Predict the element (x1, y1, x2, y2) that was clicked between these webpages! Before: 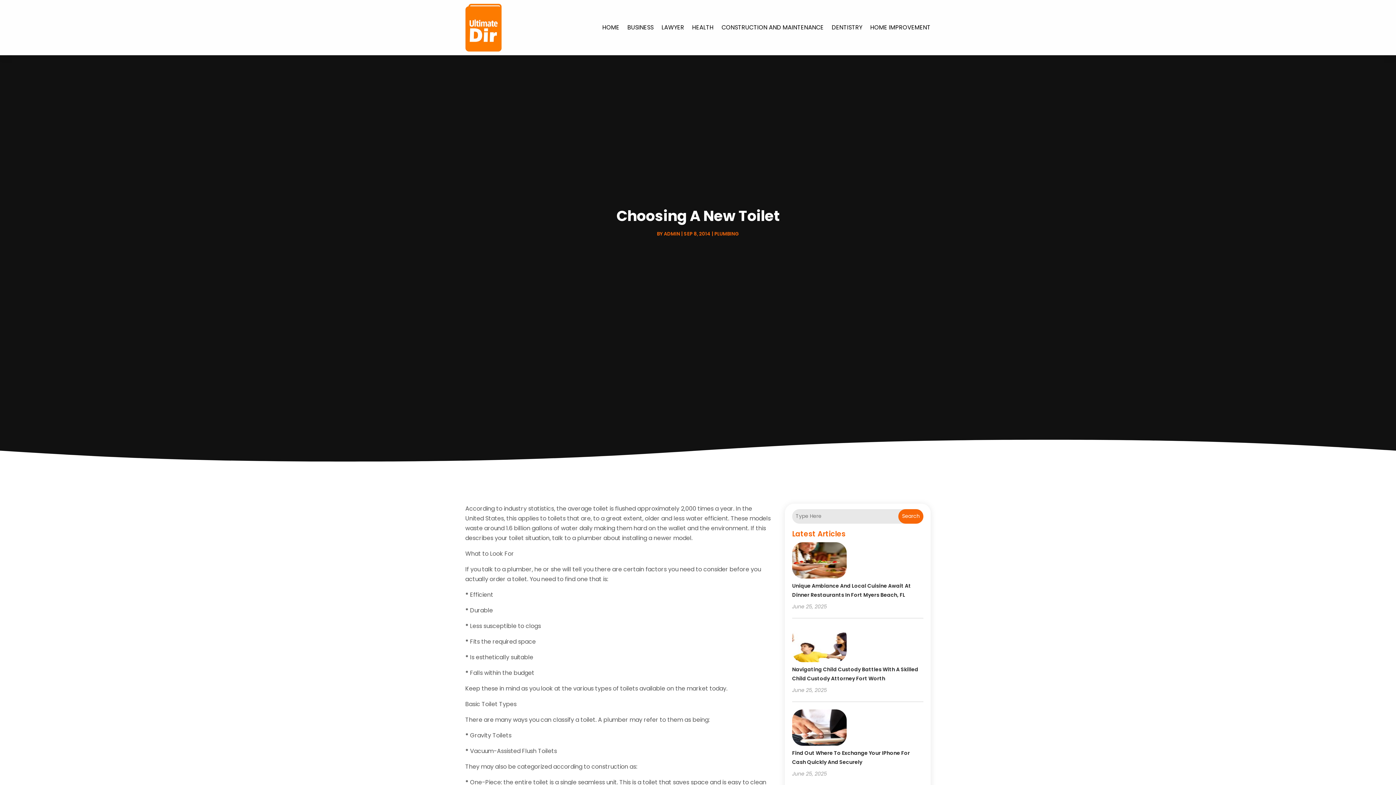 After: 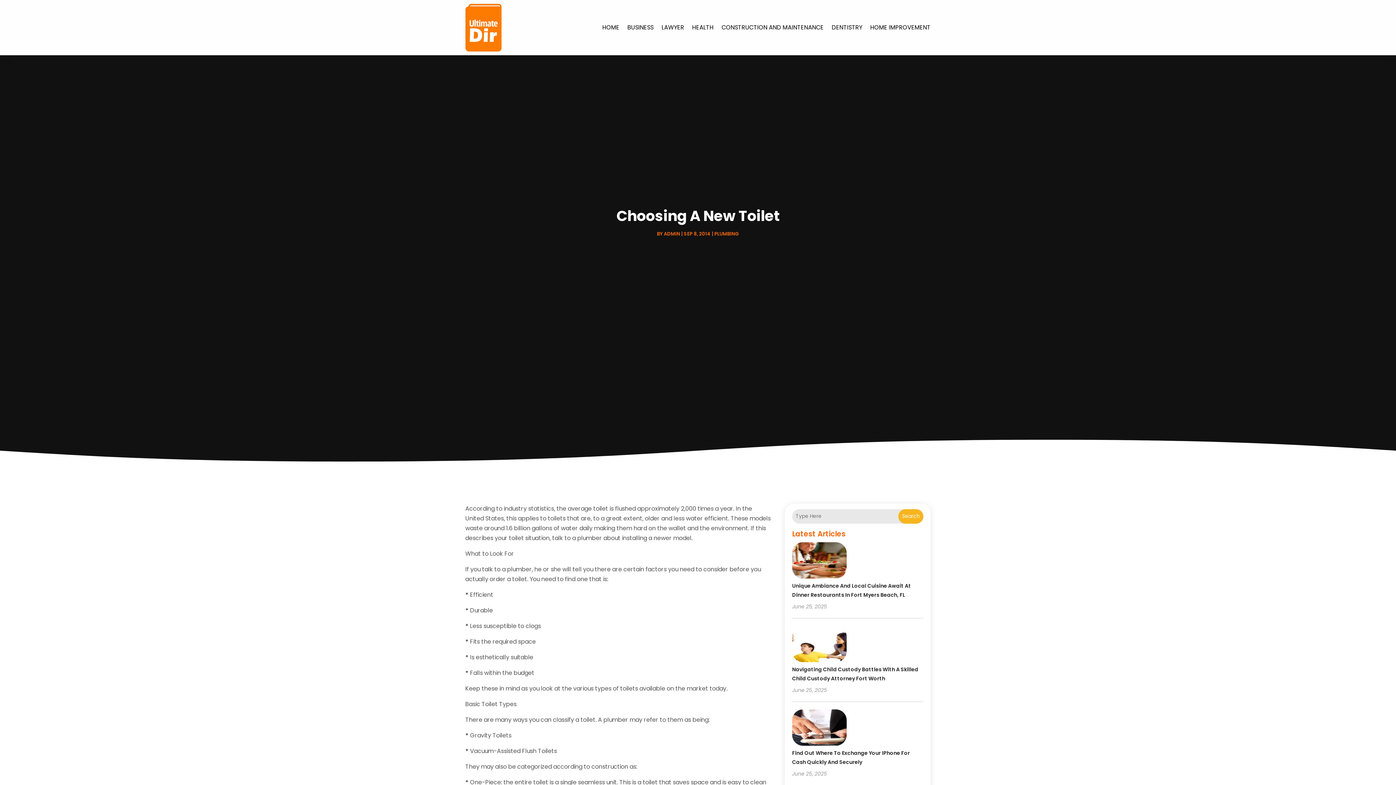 Action: bbox: (898, 509, 923, 523) label: Search